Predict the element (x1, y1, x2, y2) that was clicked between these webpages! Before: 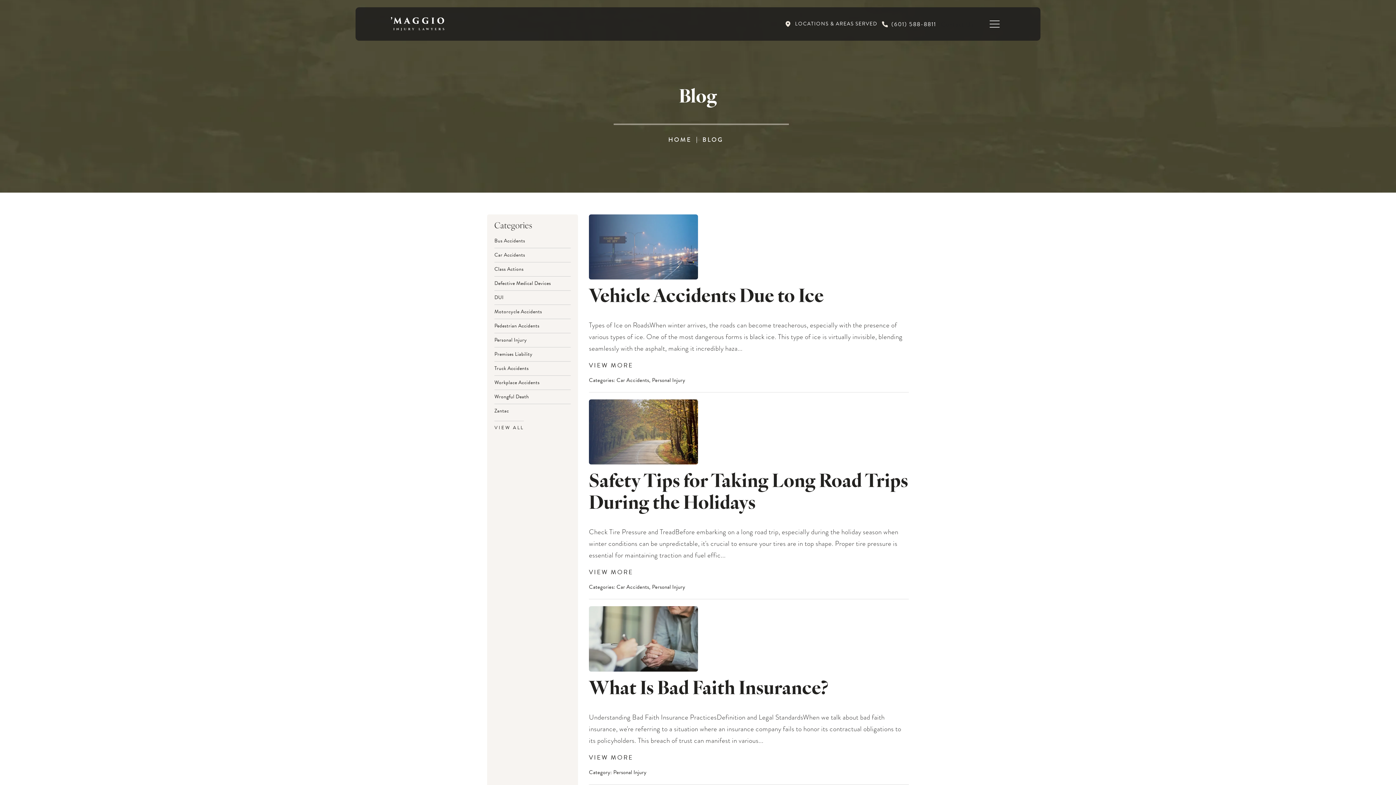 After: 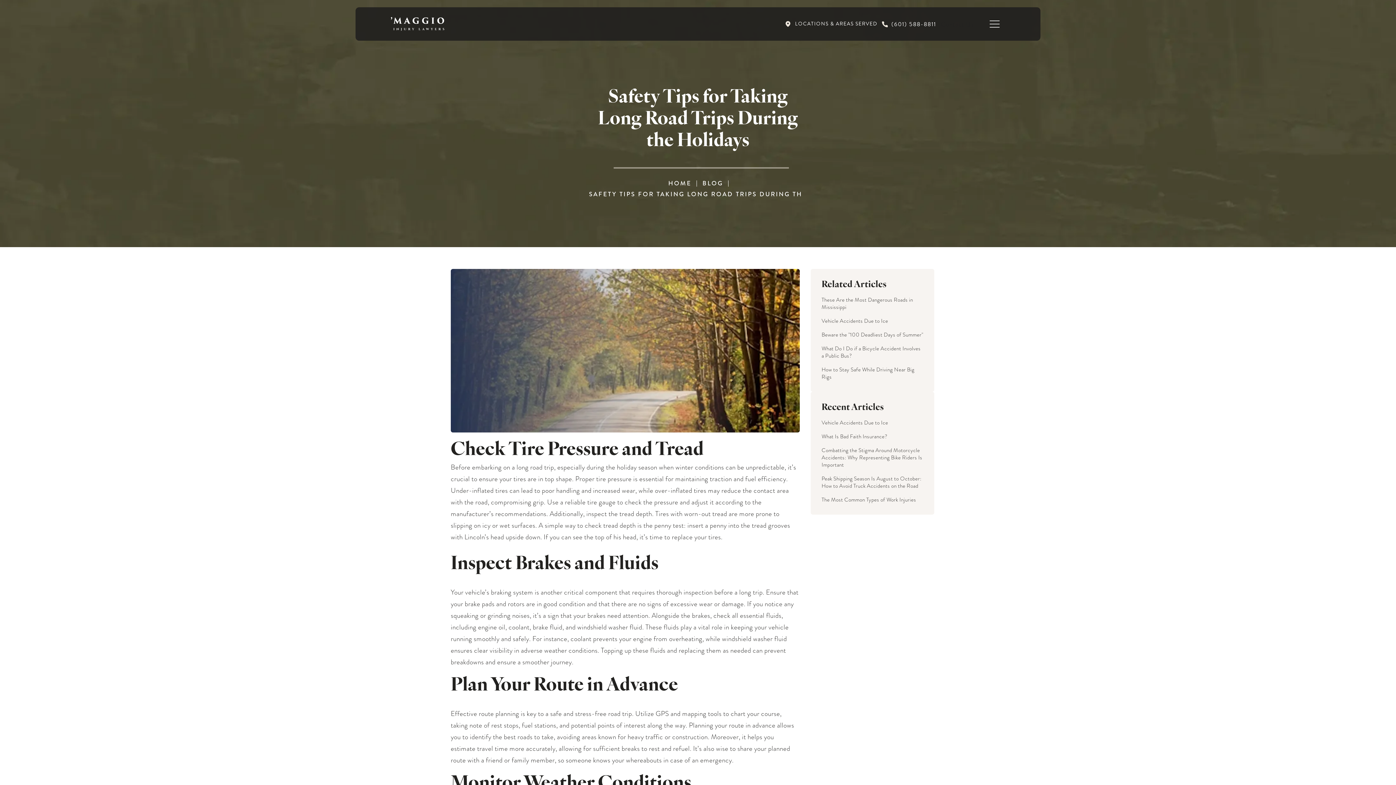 Action: bbox: (589, 399, 698, 464) label: View blog article